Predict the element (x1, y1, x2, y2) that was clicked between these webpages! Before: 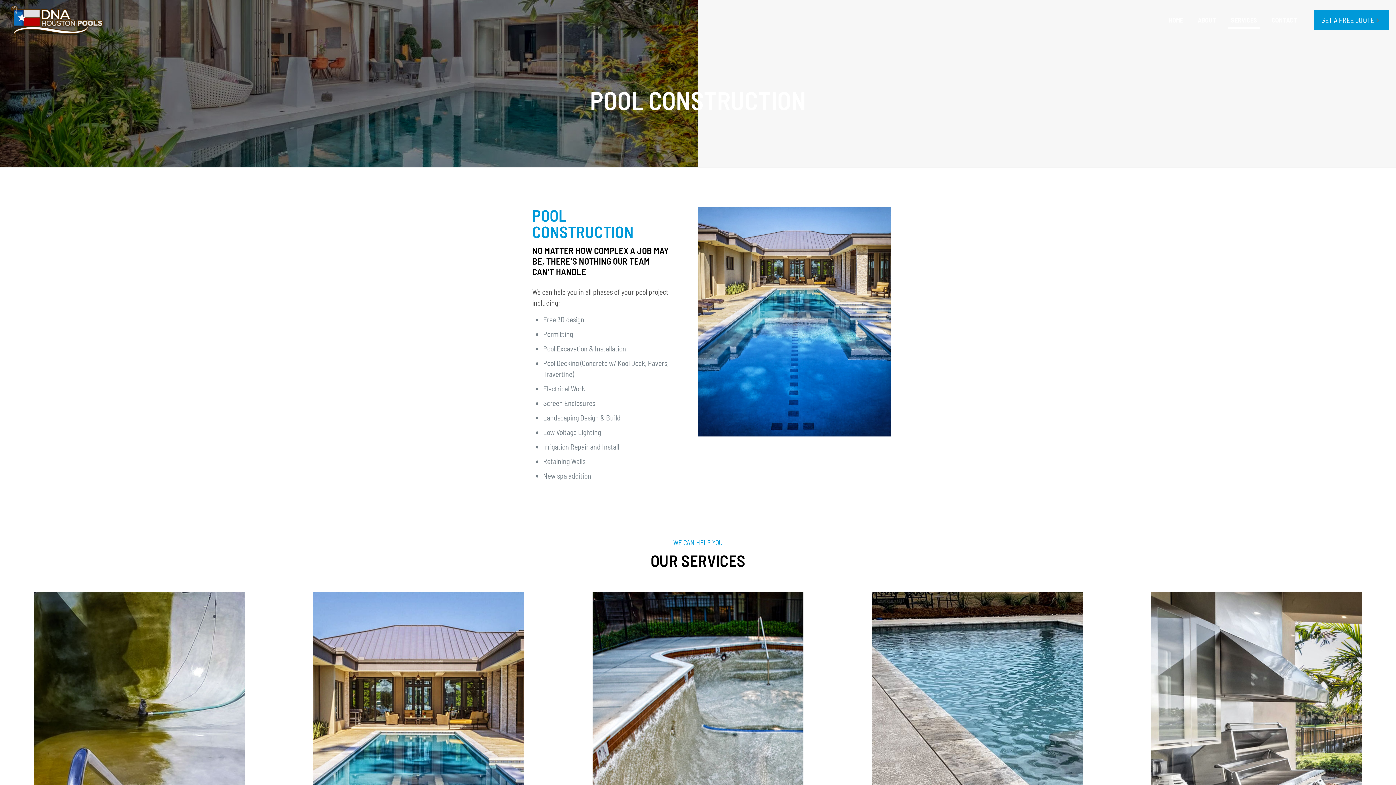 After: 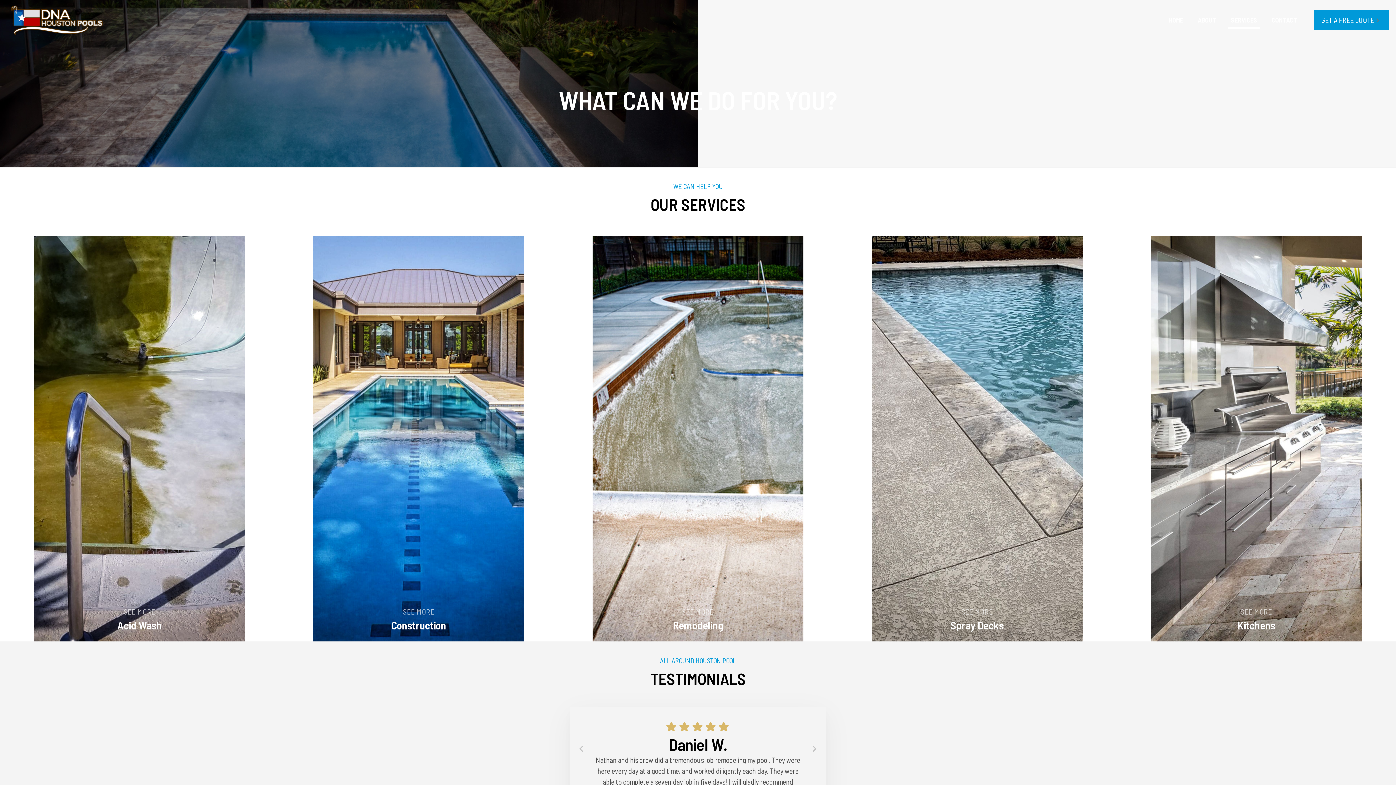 Action: bbox: (1224, 0, 1264, 40) label: SERVICES